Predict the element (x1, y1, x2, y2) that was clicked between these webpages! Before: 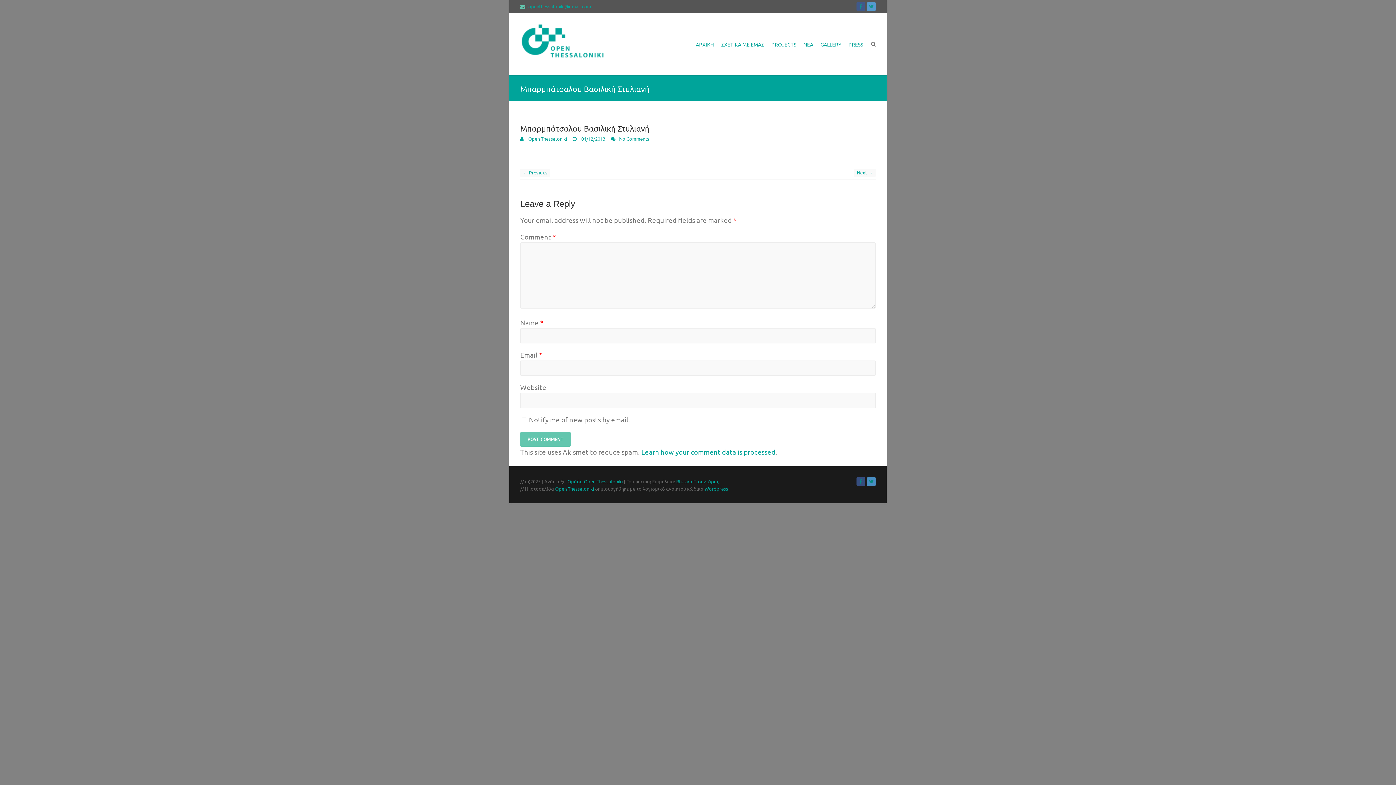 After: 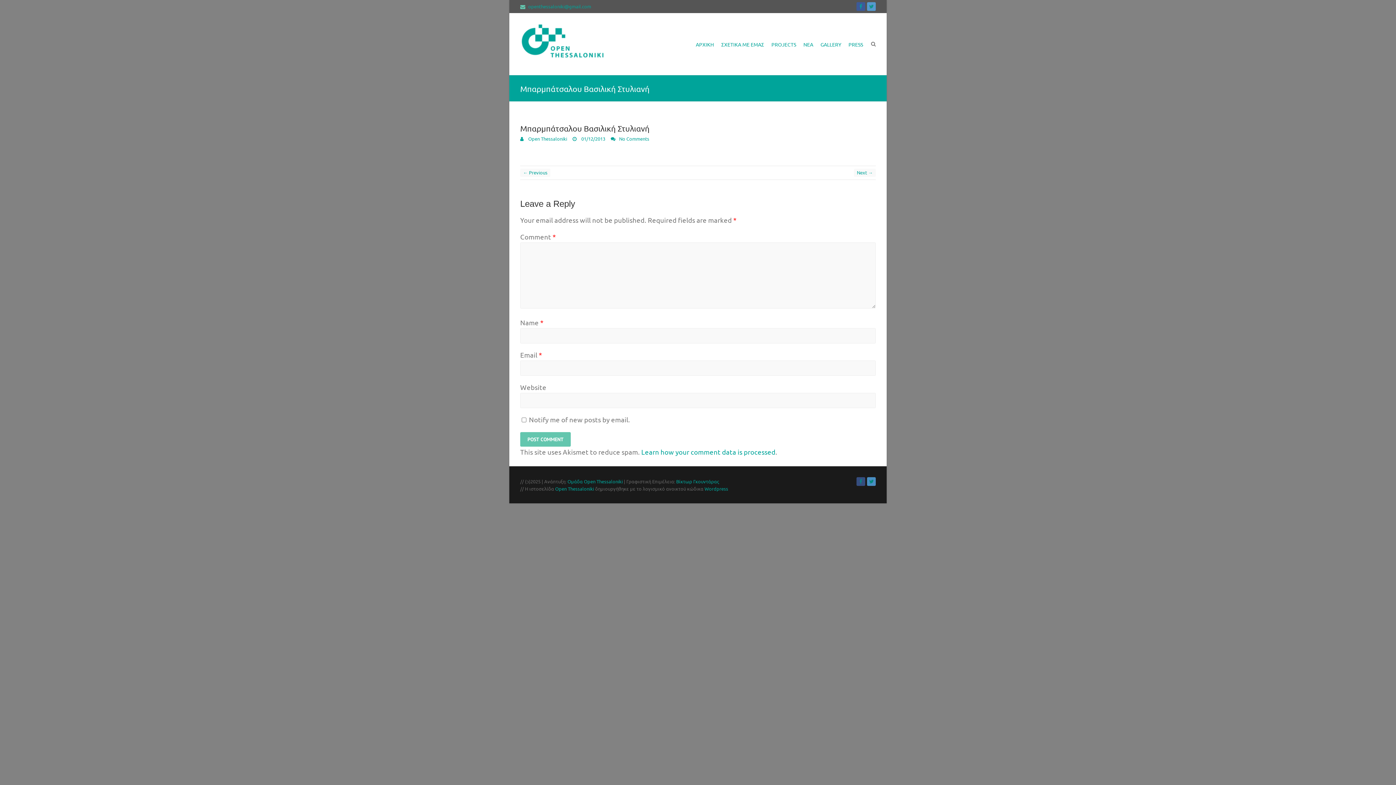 Action: bbox: (856, 2, 865, 10)